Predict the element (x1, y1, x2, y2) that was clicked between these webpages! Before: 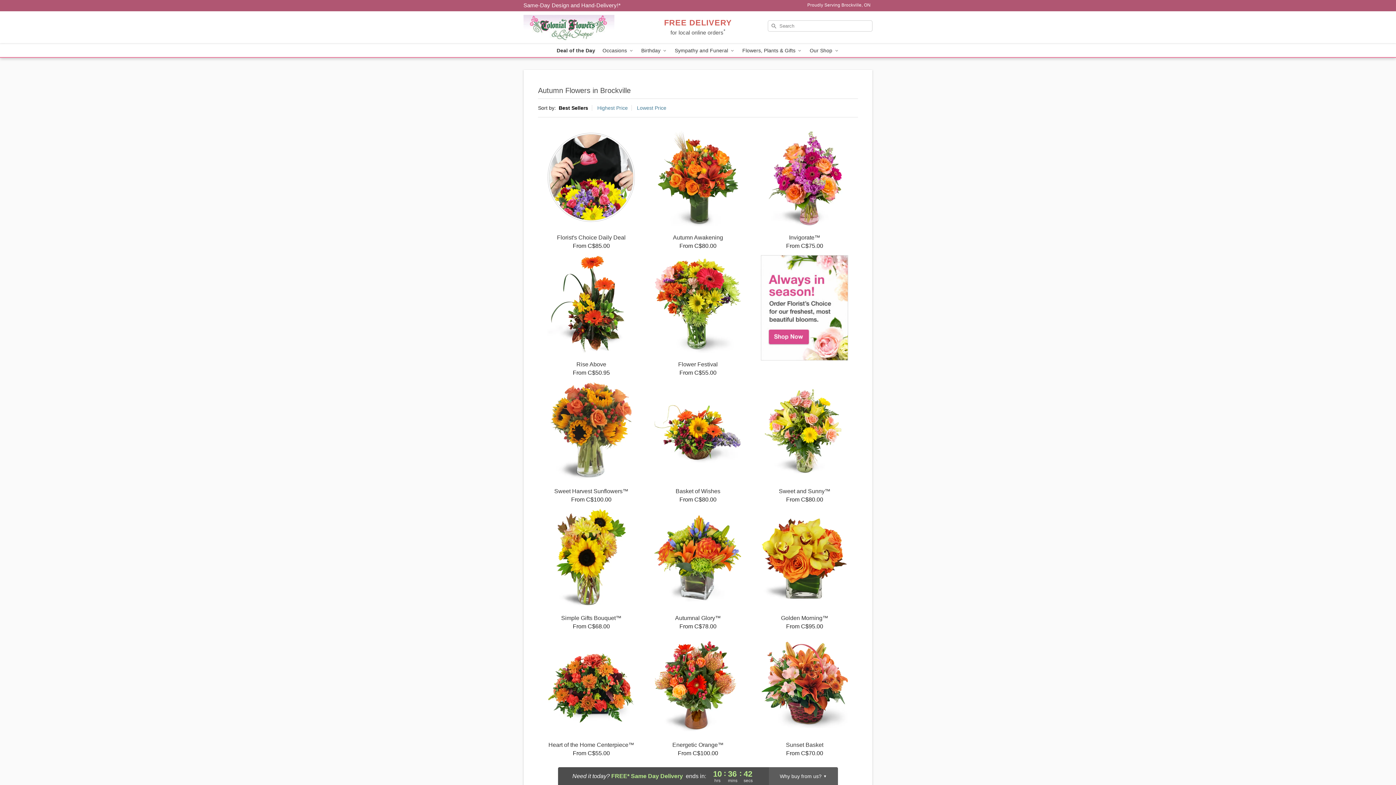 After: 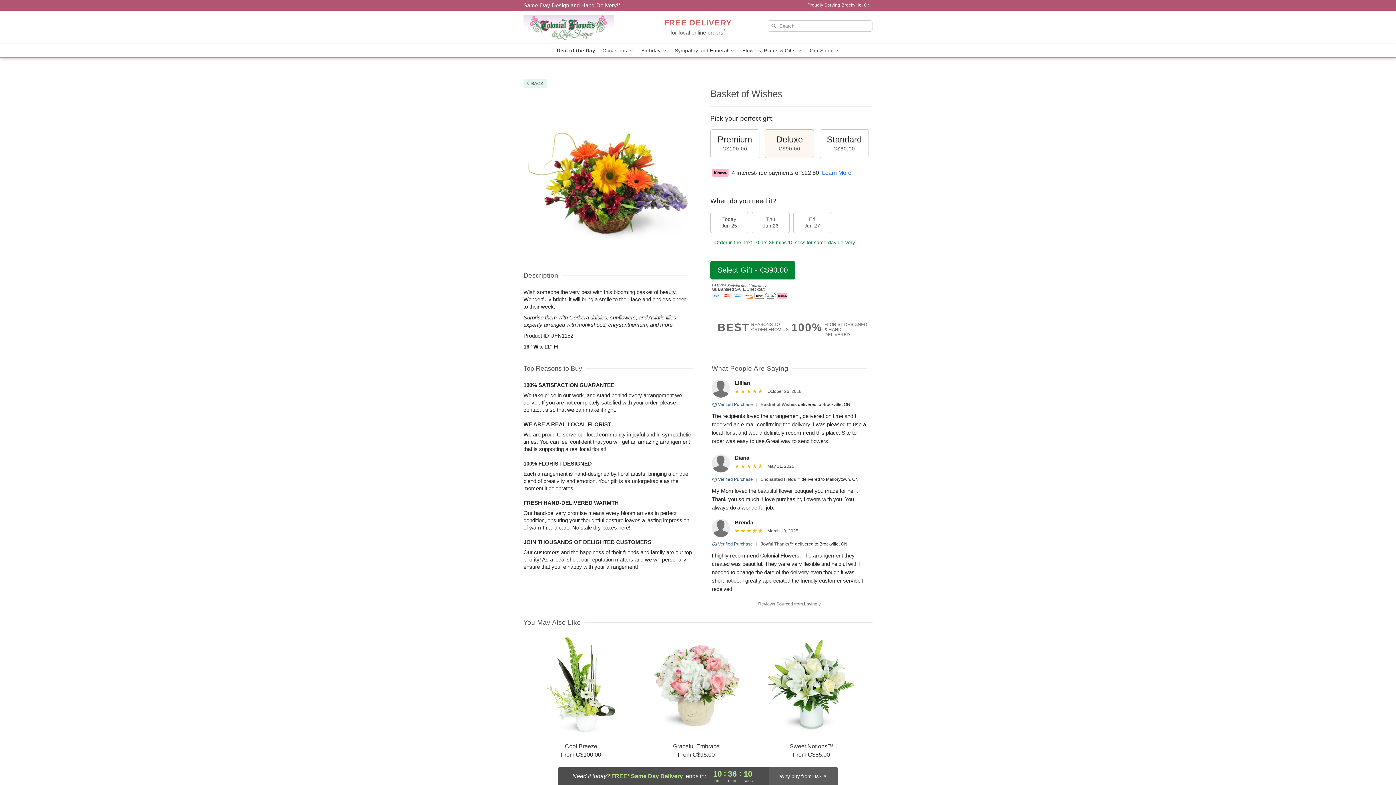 Action: label: Basket of Wishes

From C$80.00 bbox: (644, 382, 751, 503)